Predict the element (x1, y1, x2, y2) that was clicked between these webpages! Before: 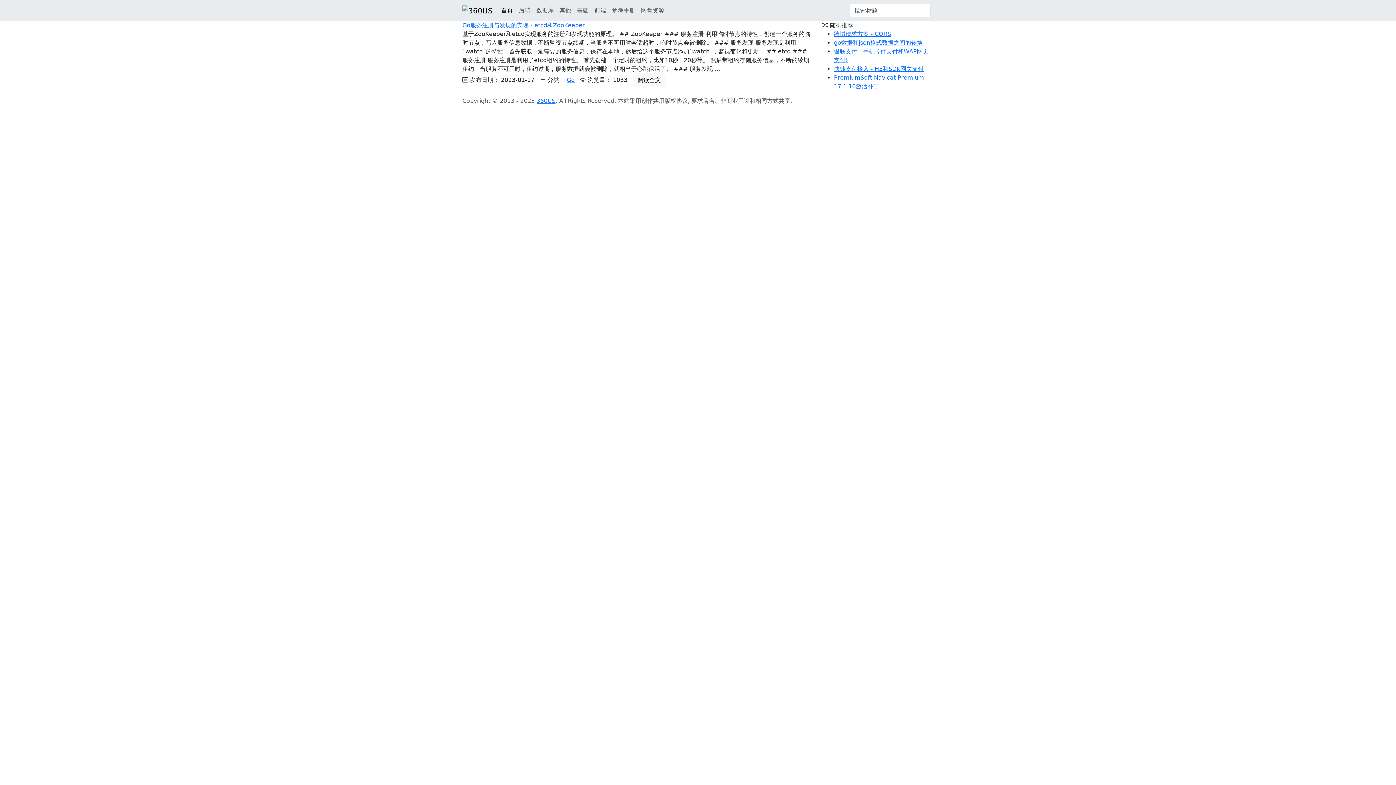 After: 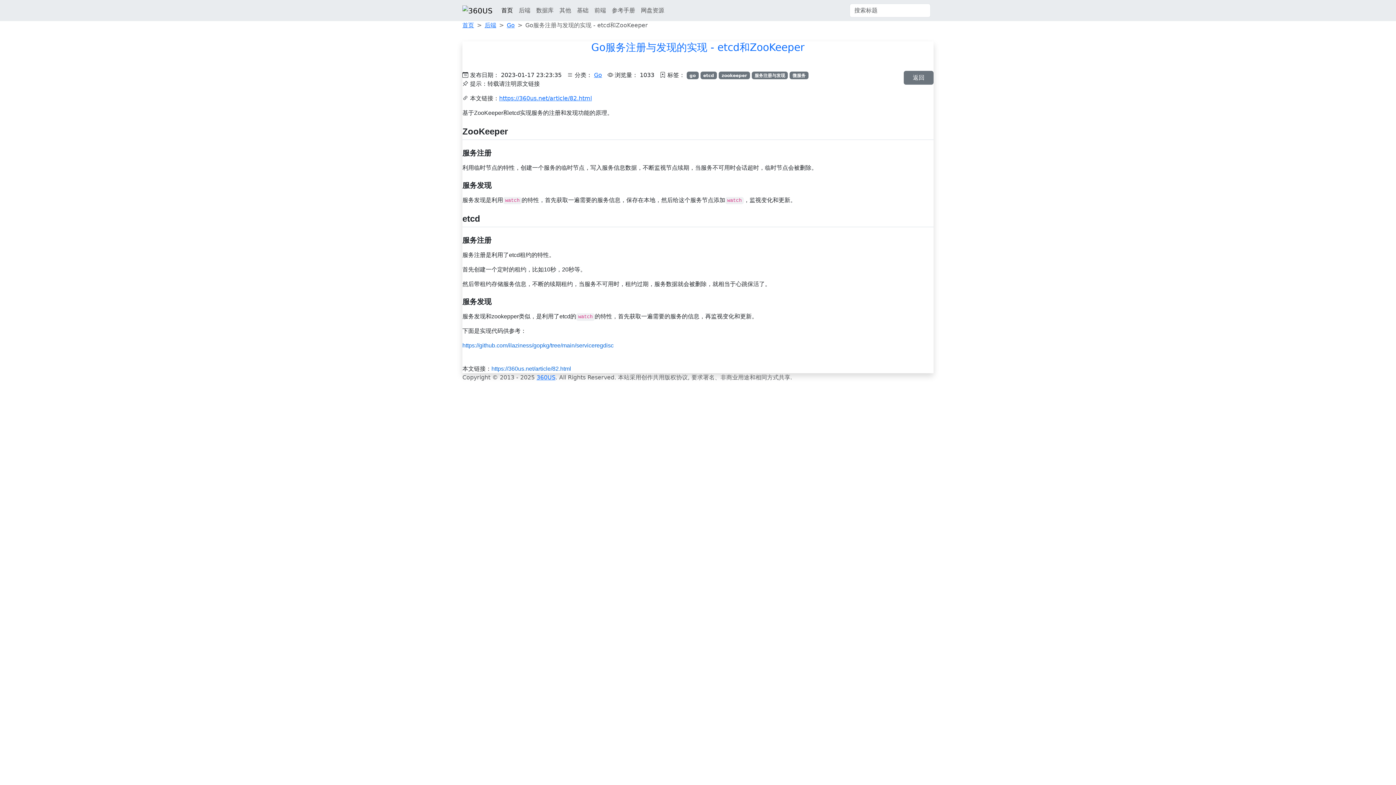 Action: label: Go服务注册与发现的实现 - etcd和ZooKeeper bbox: (462, 21, 585, 28)